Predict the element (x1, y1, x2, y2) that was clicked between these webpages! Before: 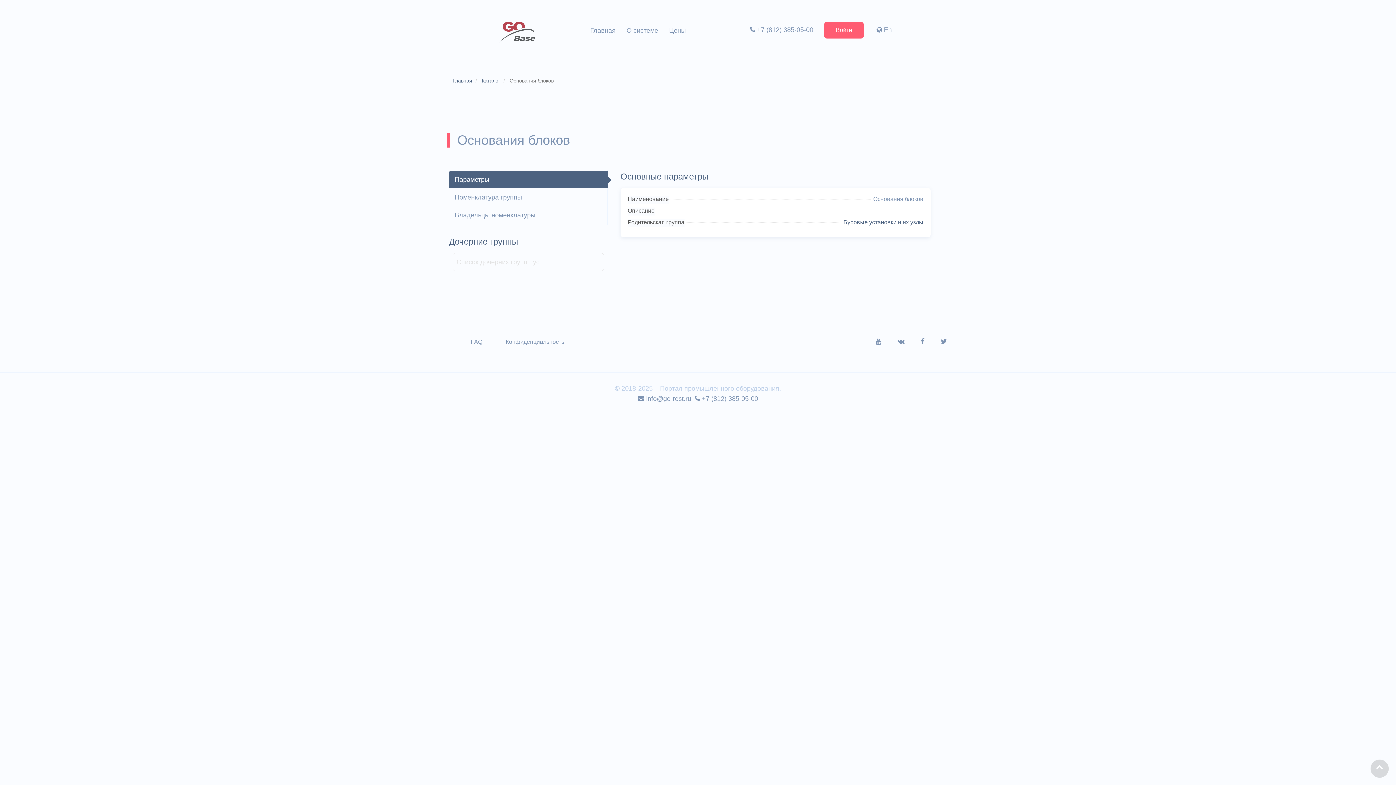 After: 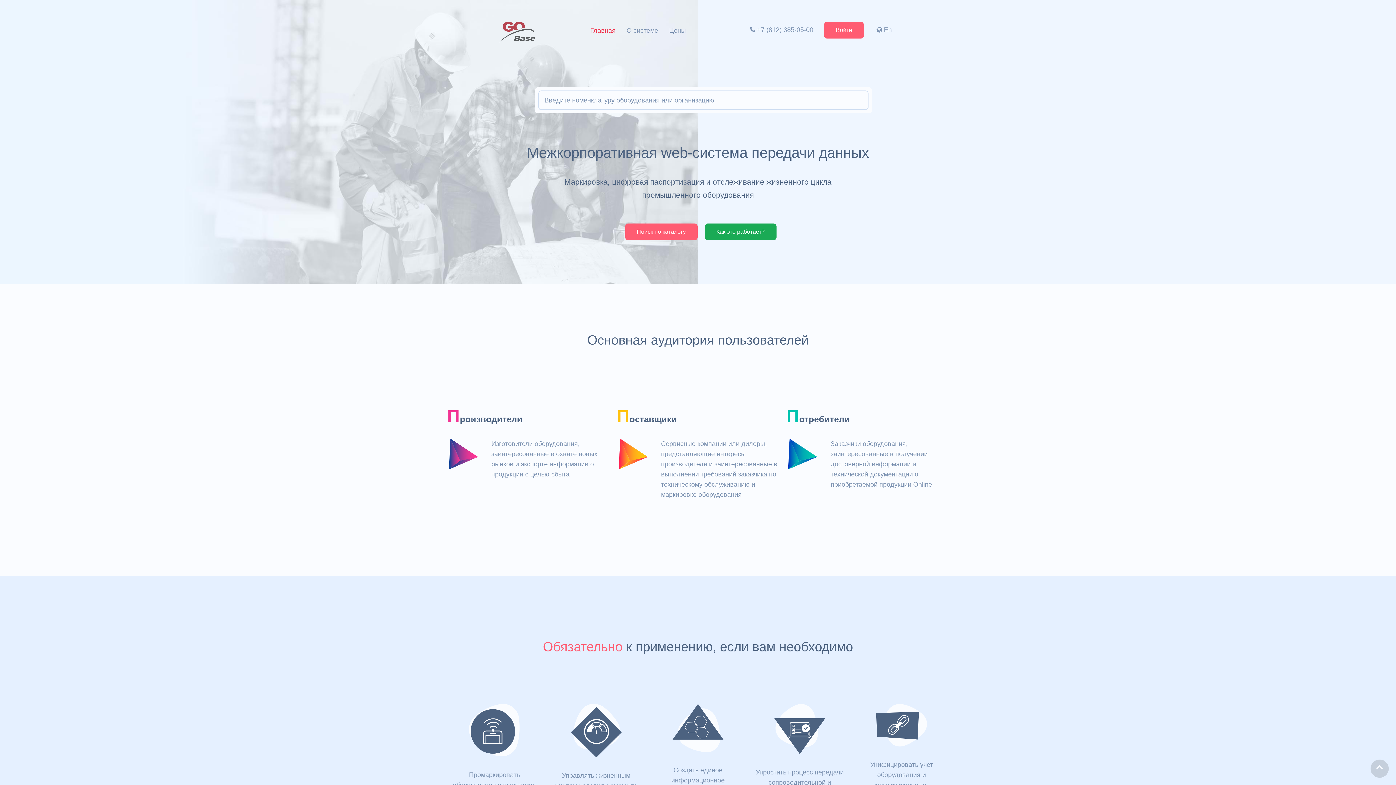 Action: label: Главная bbox: (452, 77, 472, 83)